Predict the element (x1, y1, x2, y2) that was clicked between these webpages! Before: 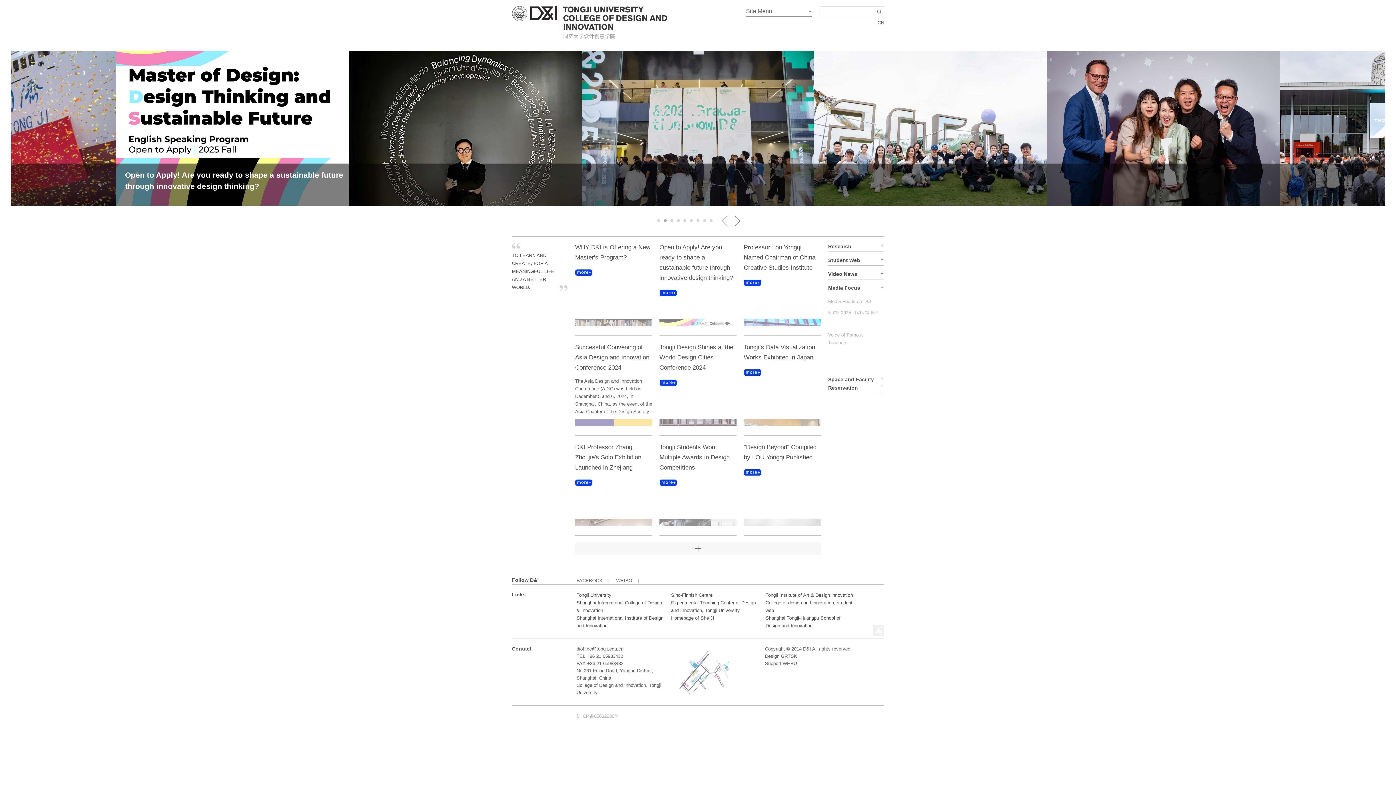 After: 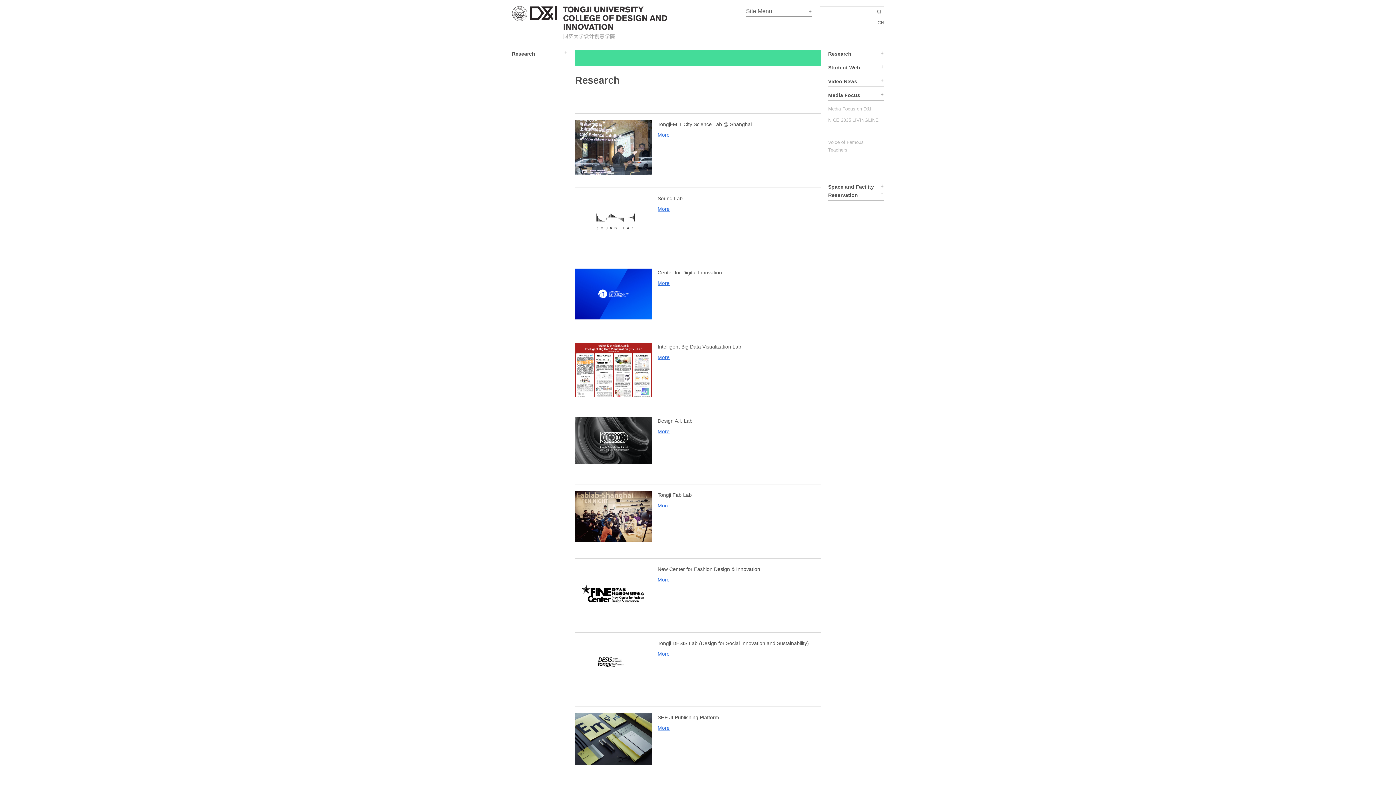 Action: bbox: (828, 243, 851, 249) label: Research